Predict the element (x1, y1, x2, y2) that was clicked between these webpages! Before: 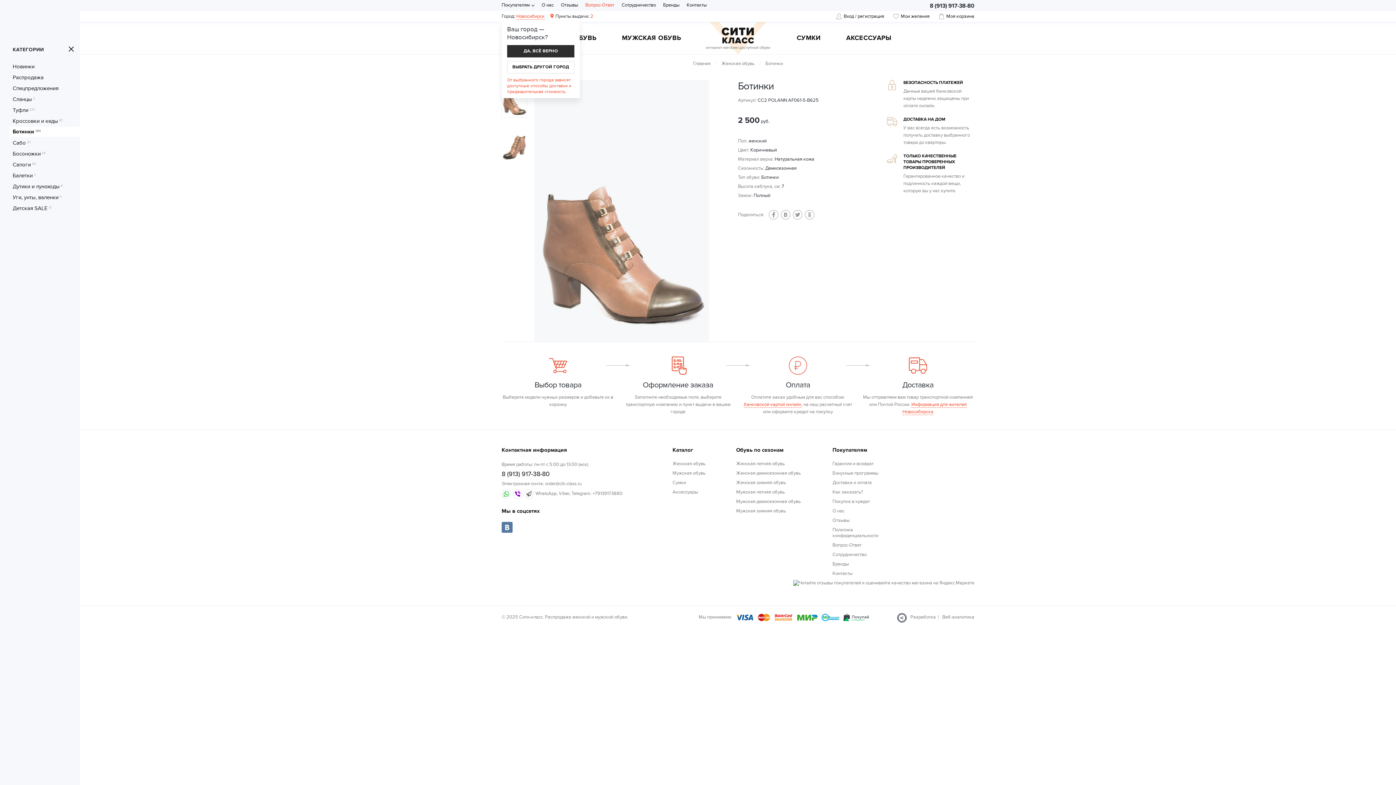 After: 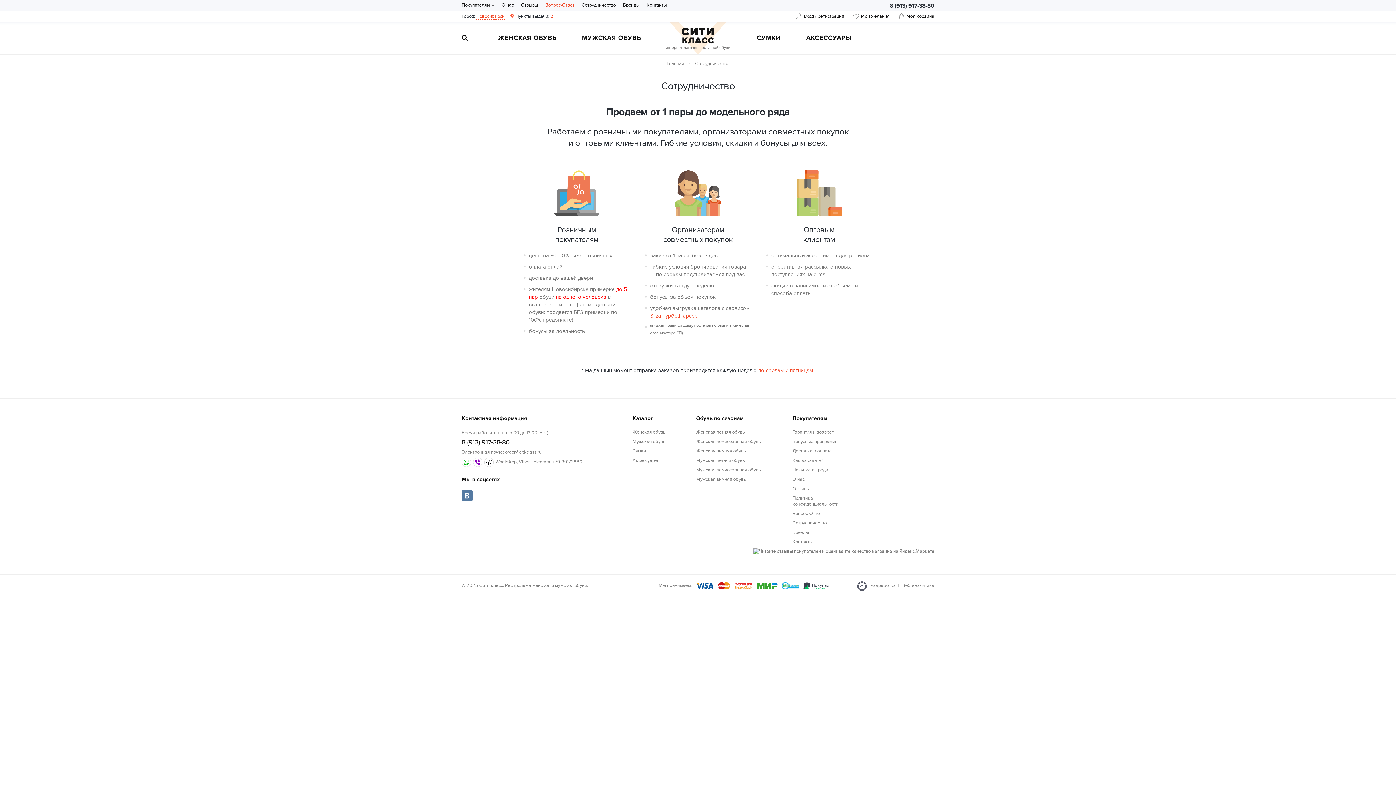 Action: label: Сотрудничество bbox: (621, 0, 656, 10)